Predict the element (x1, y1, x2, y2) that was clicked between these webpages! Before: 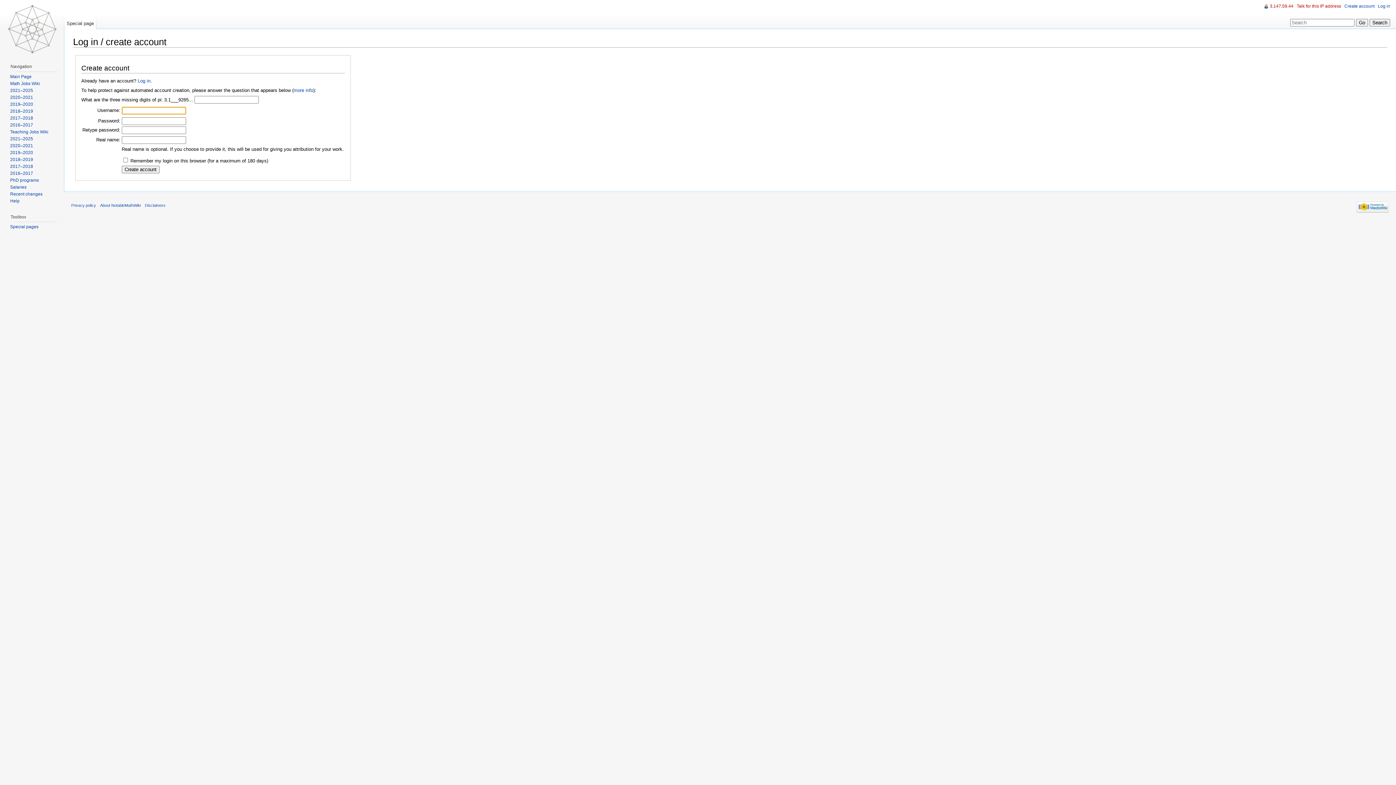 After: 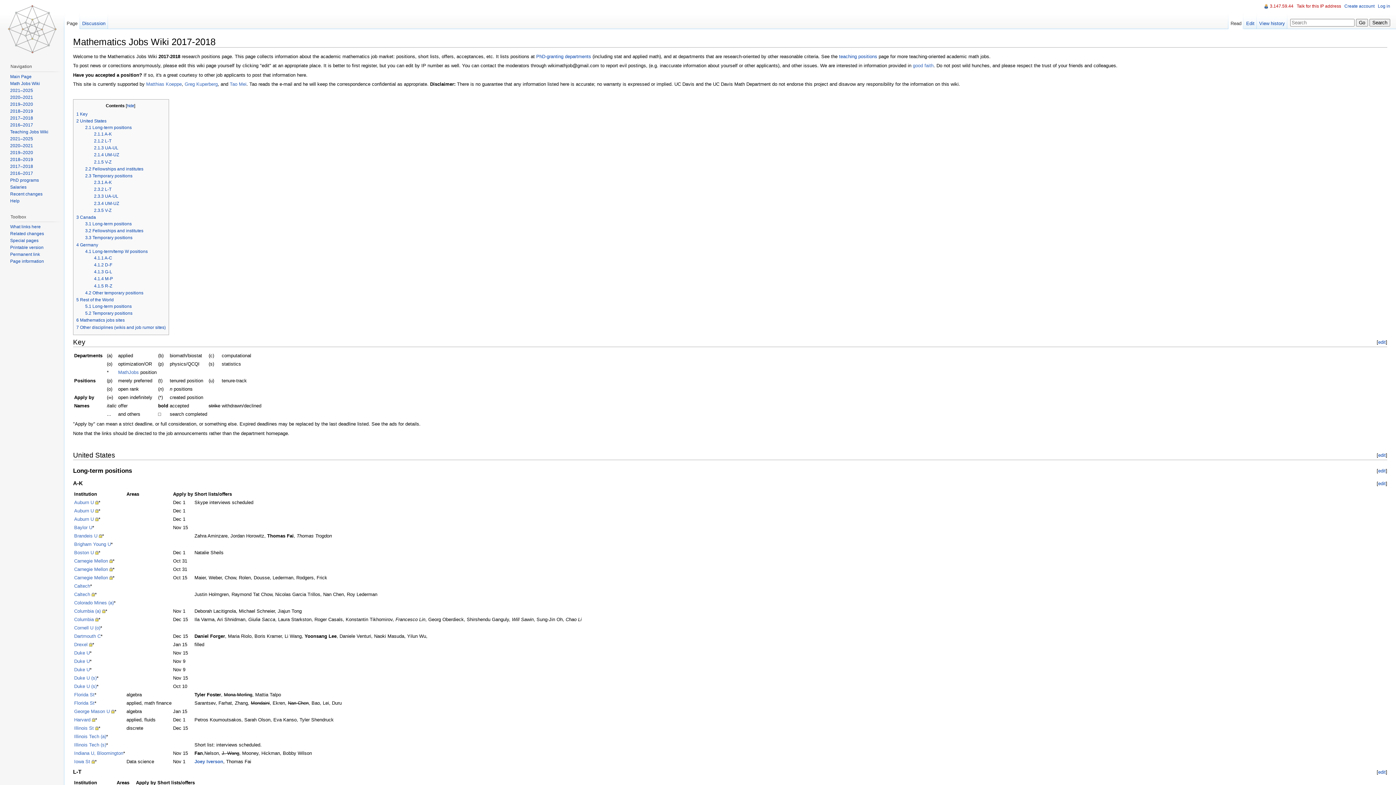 Action: bbox: (10, 115, 33, 120) label: 2017–2018